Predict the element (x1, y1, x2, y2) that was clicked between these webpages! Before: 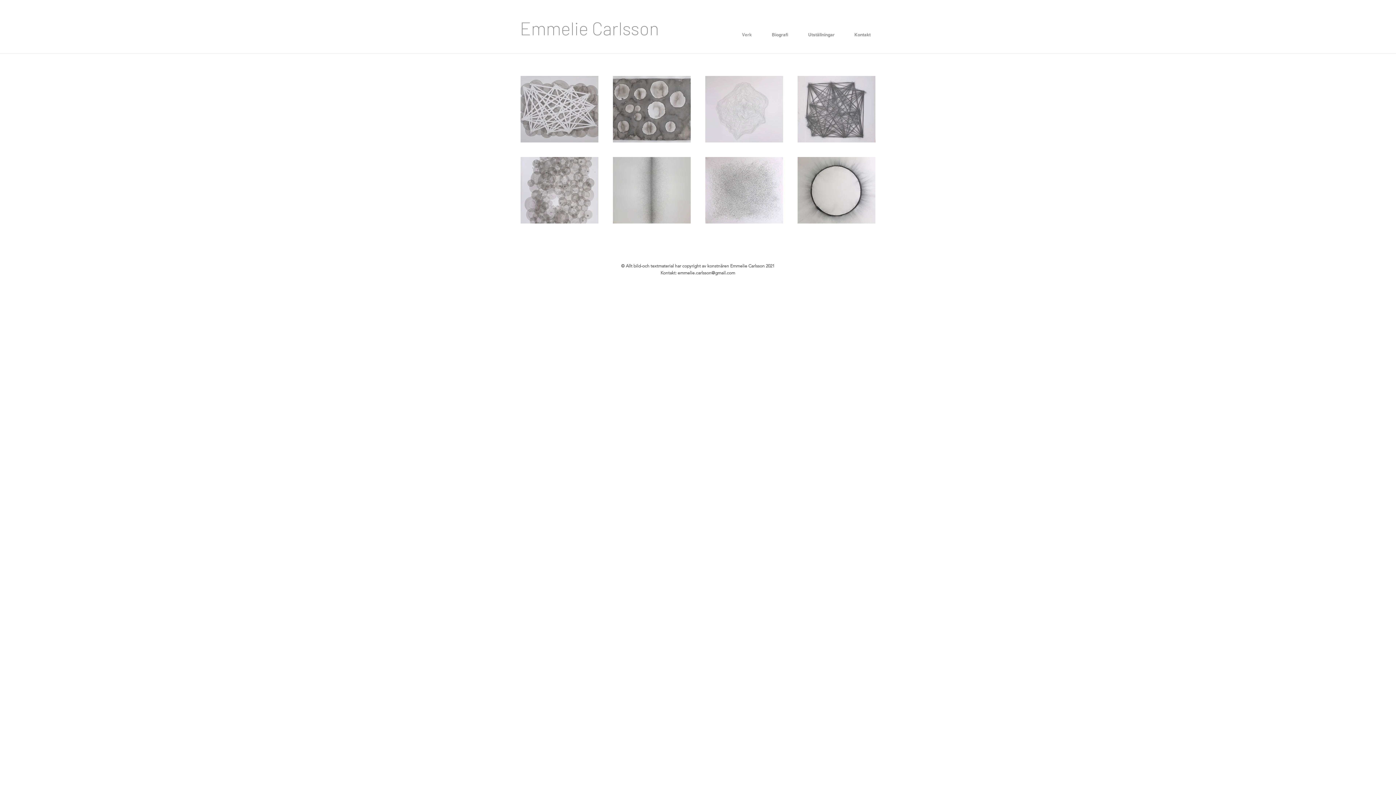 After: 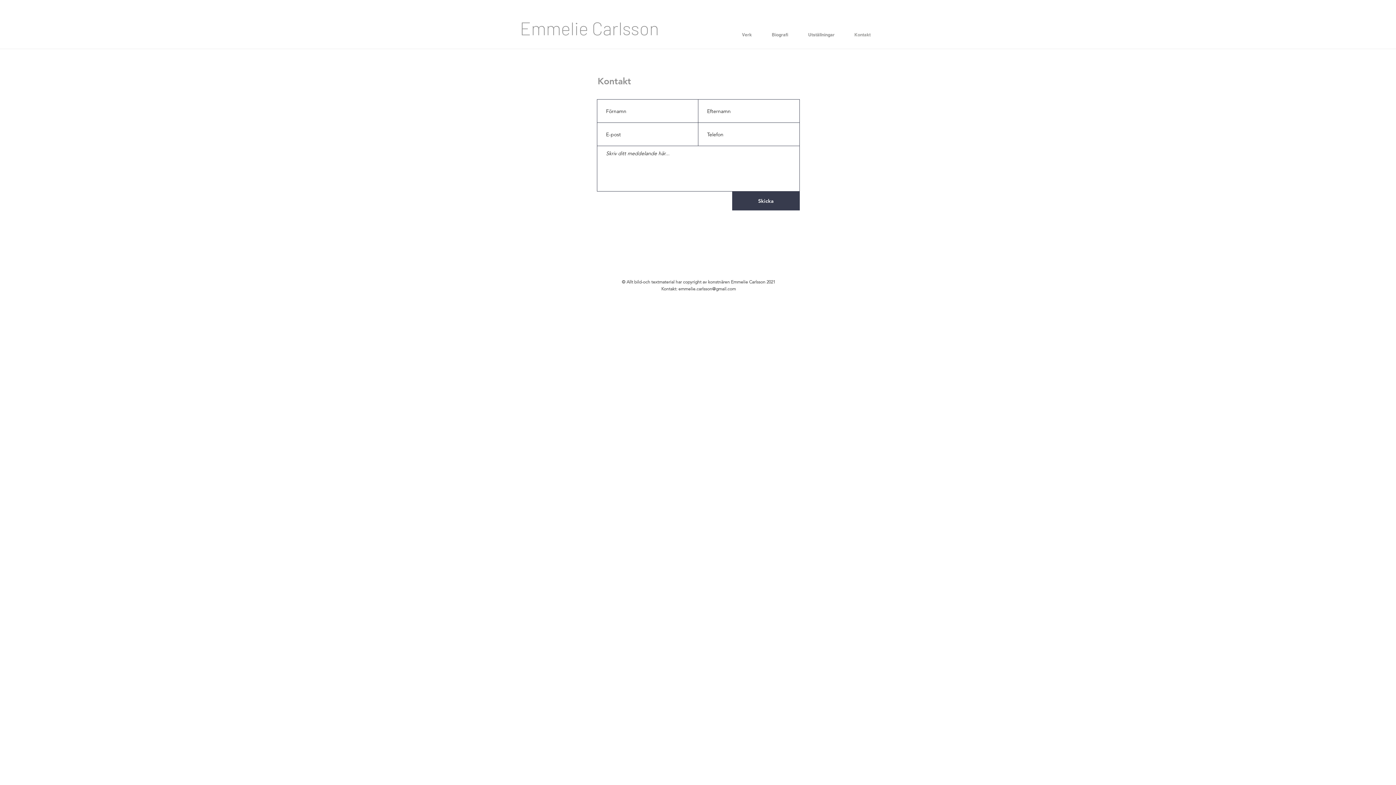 Action: bbox: (840, 30, 876, 39) label: Kontakt